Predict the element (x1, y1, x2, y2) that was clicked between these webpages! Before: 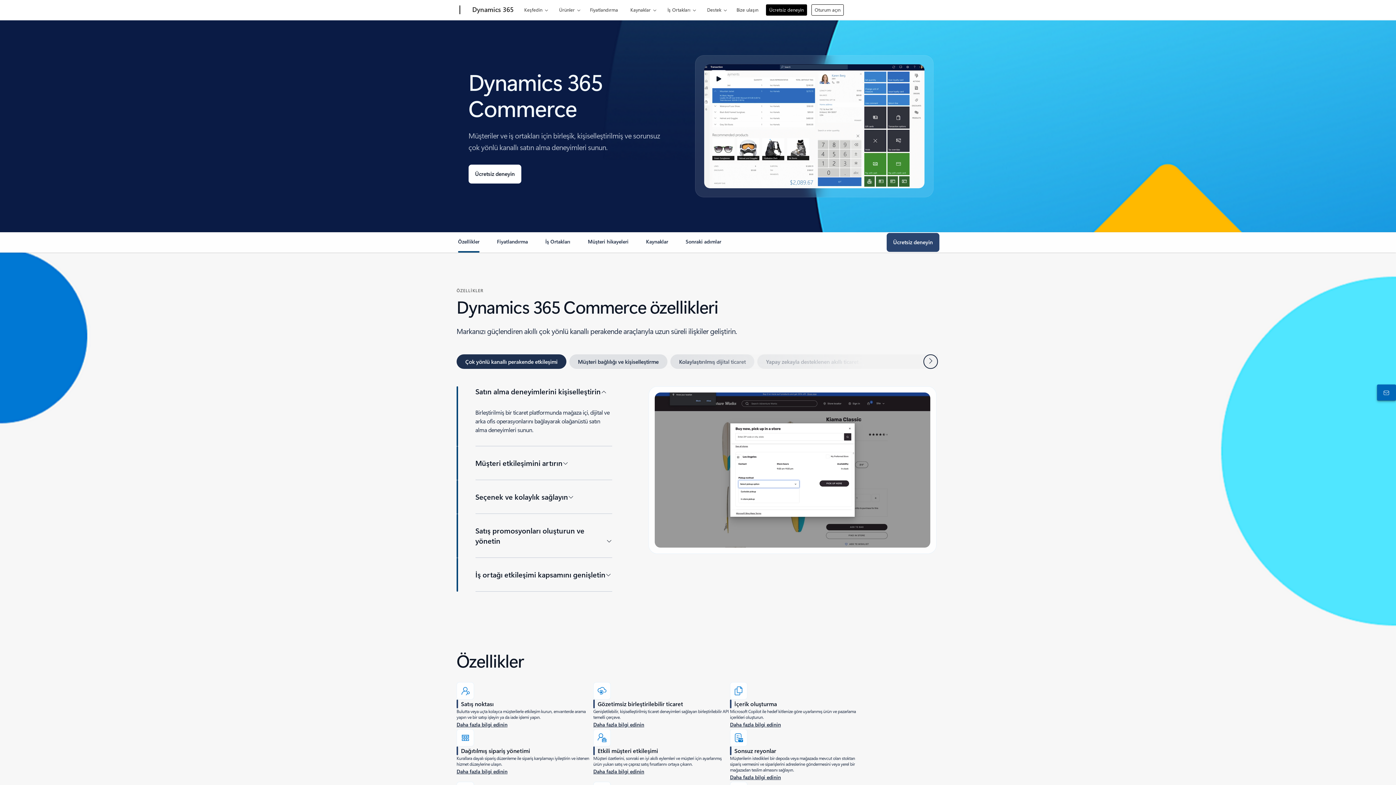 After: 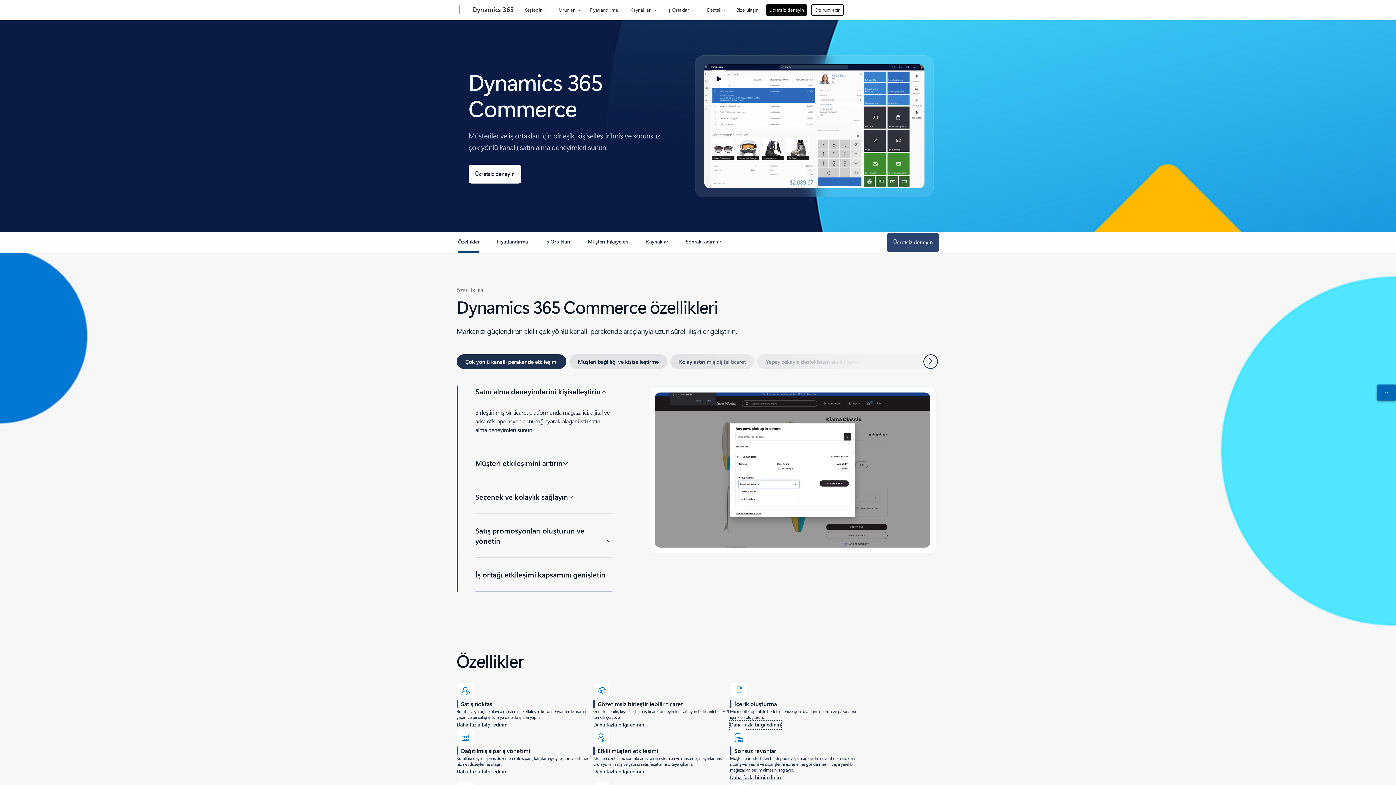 Action: label: Site oluşturucuda Copilot için SSS hakkında daha fazla bilgi edinin bbox: (730, 721, 781, 729)